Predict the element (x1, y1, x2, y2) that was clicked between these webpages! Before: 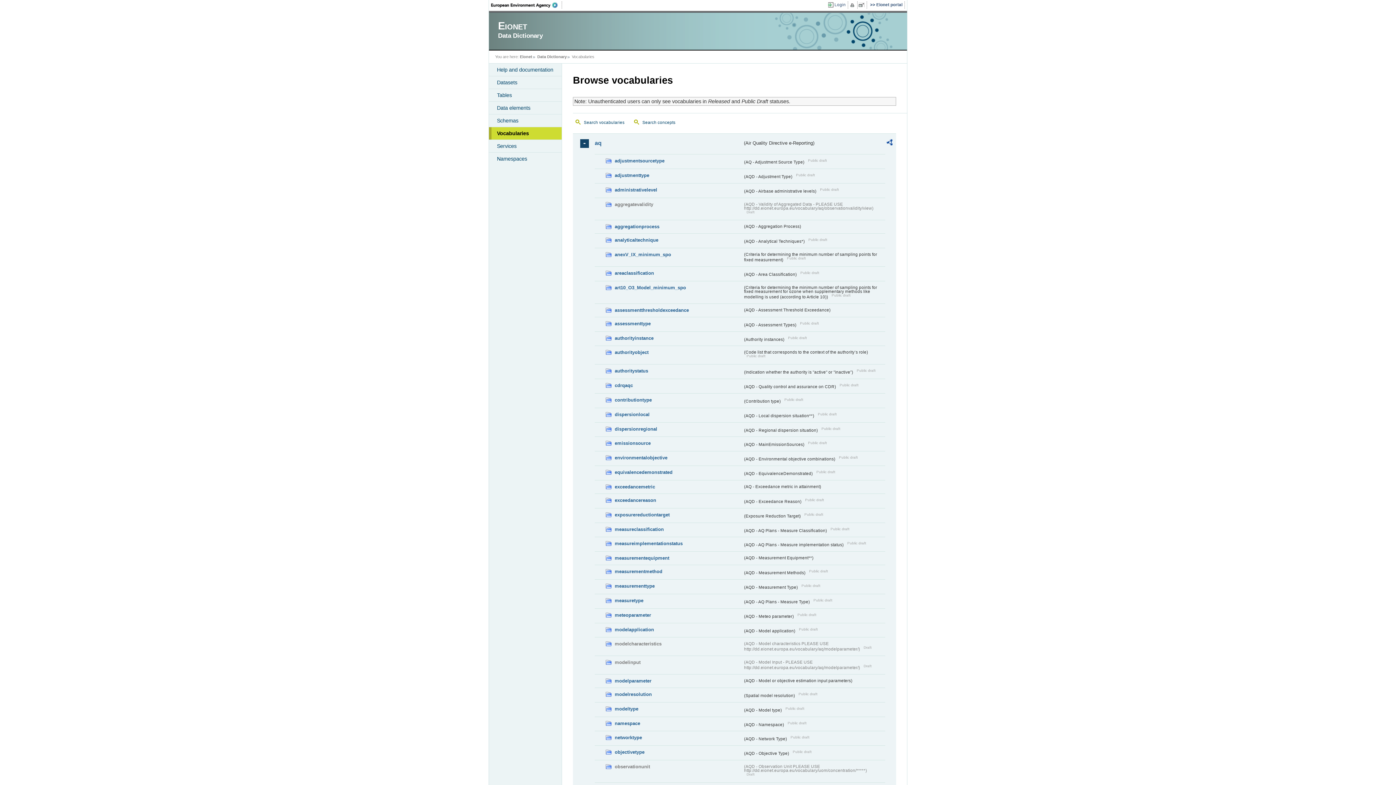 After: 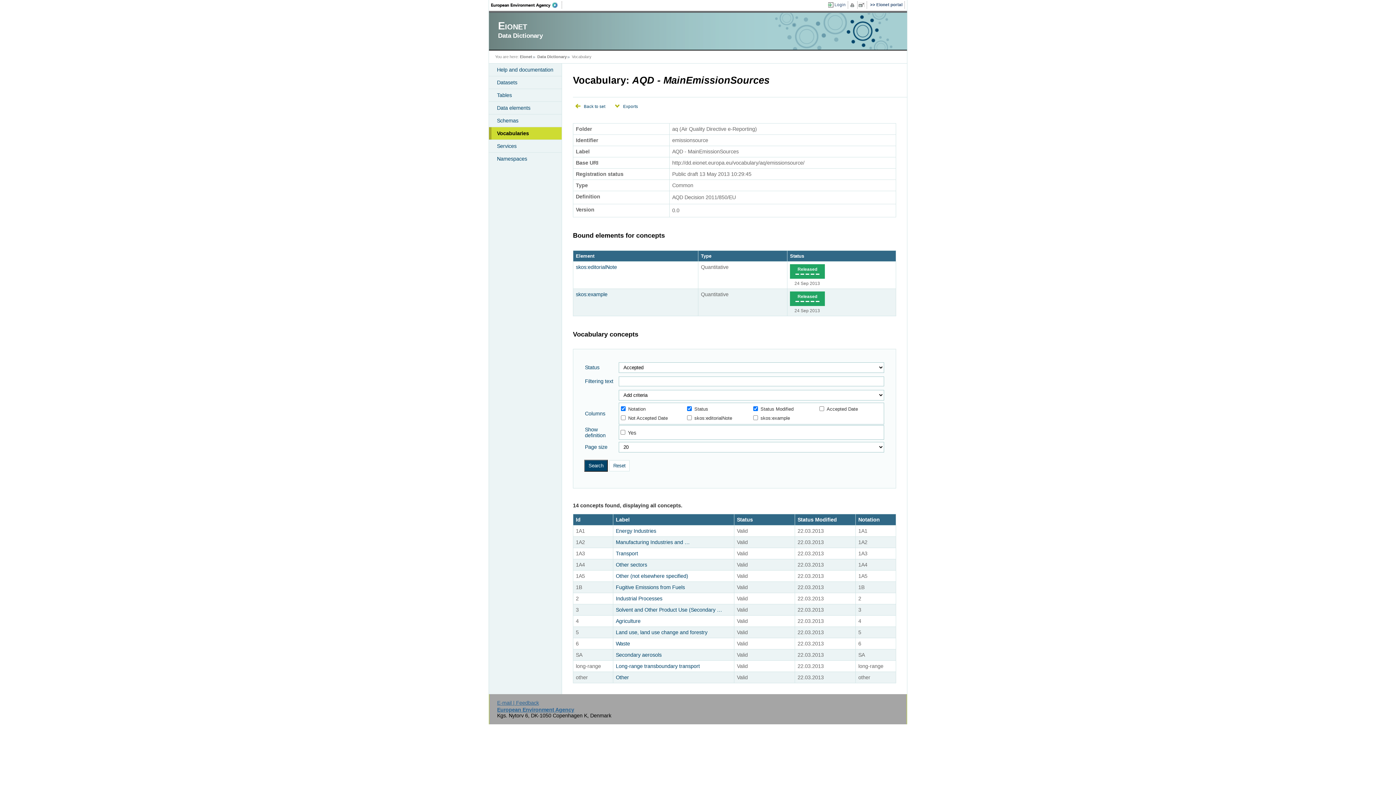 Action: label: emissionsource bbox: (605, 439, 742, 447)